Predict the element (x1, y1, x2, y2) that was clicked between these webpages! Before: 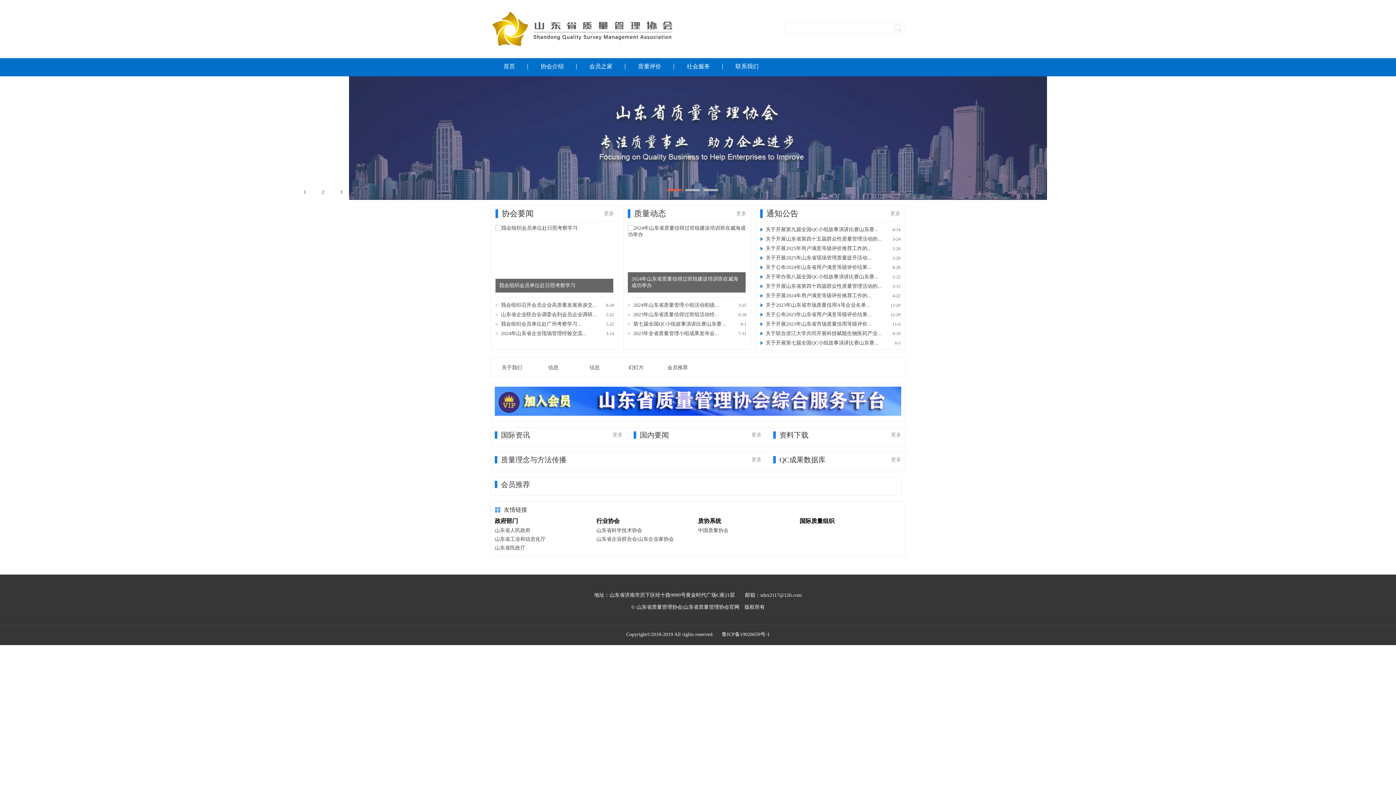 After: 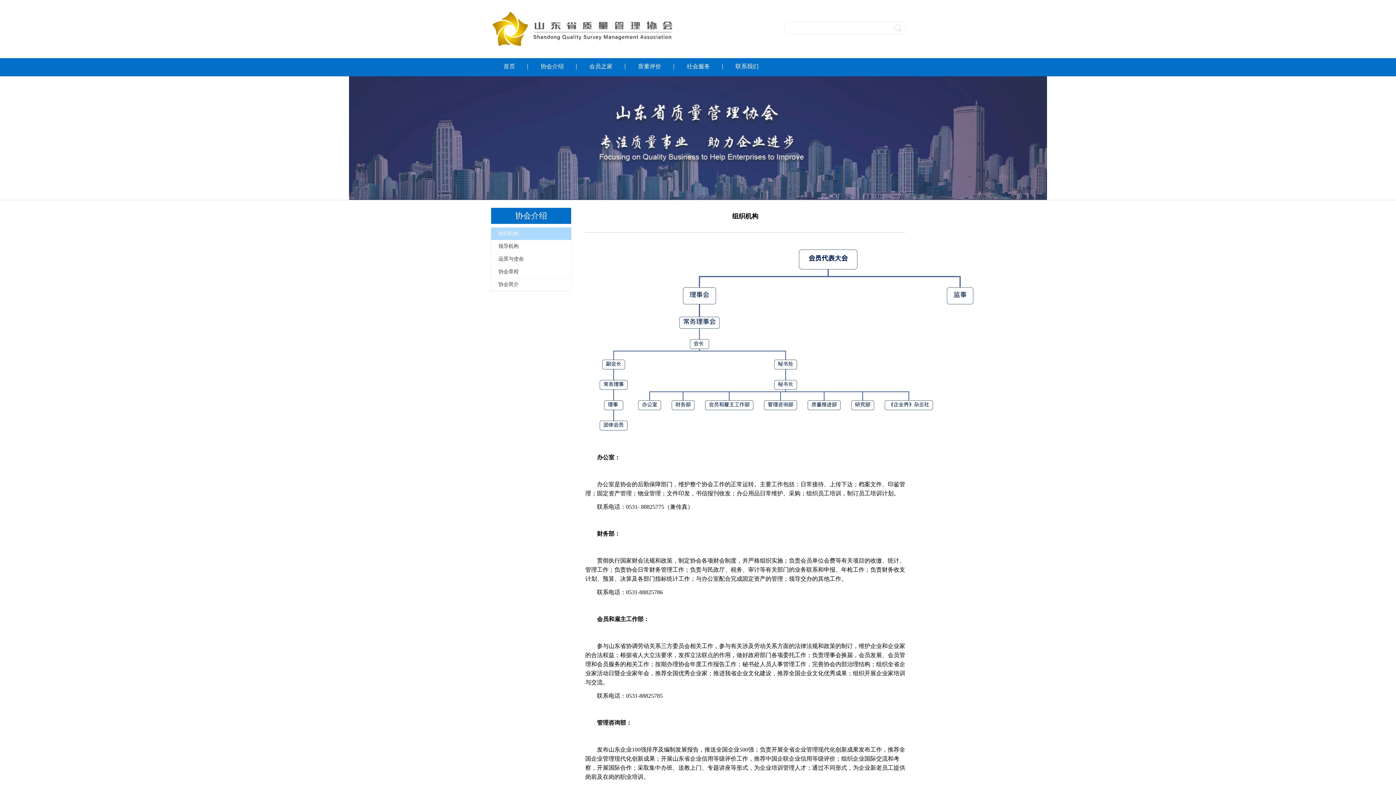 Action: label: 协会介绍 bbox: (540, 58, 564, 74)